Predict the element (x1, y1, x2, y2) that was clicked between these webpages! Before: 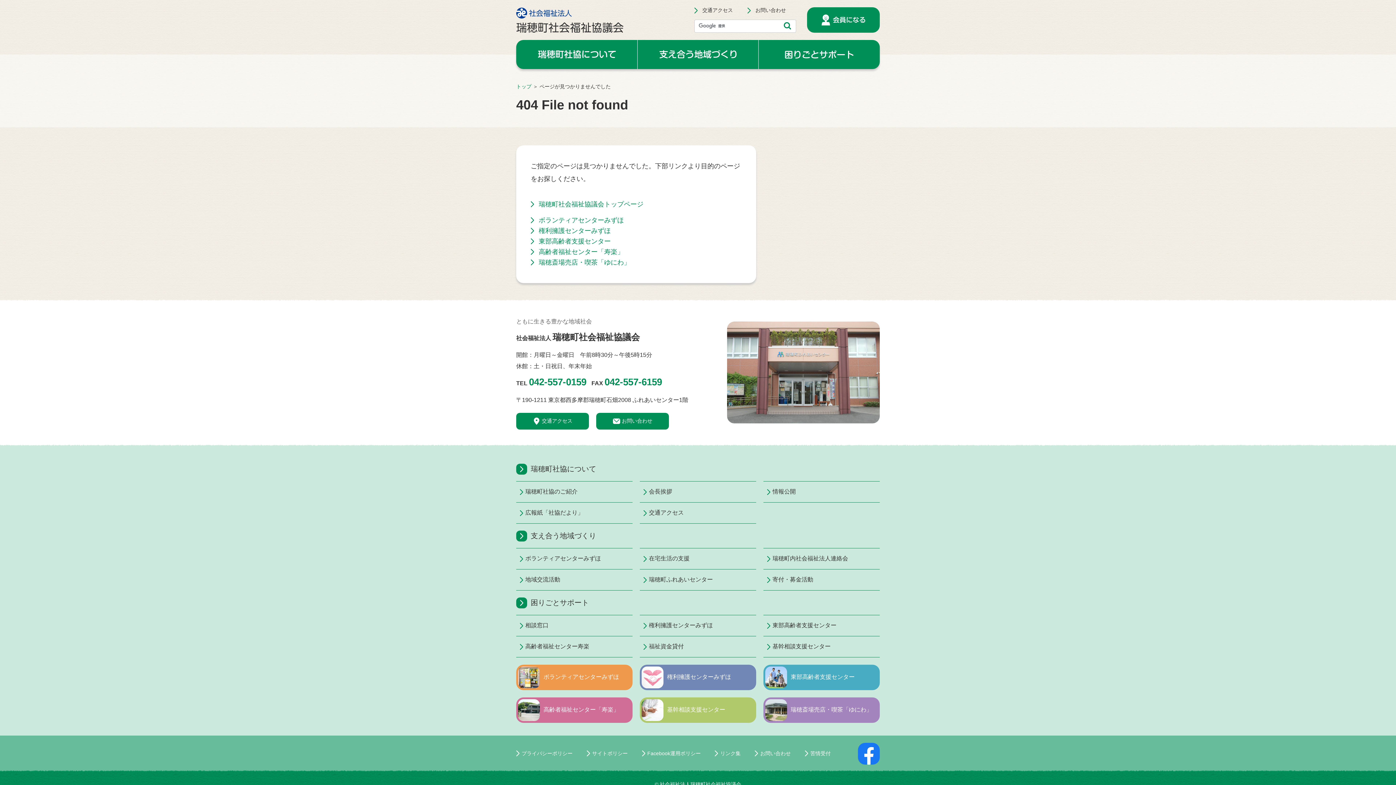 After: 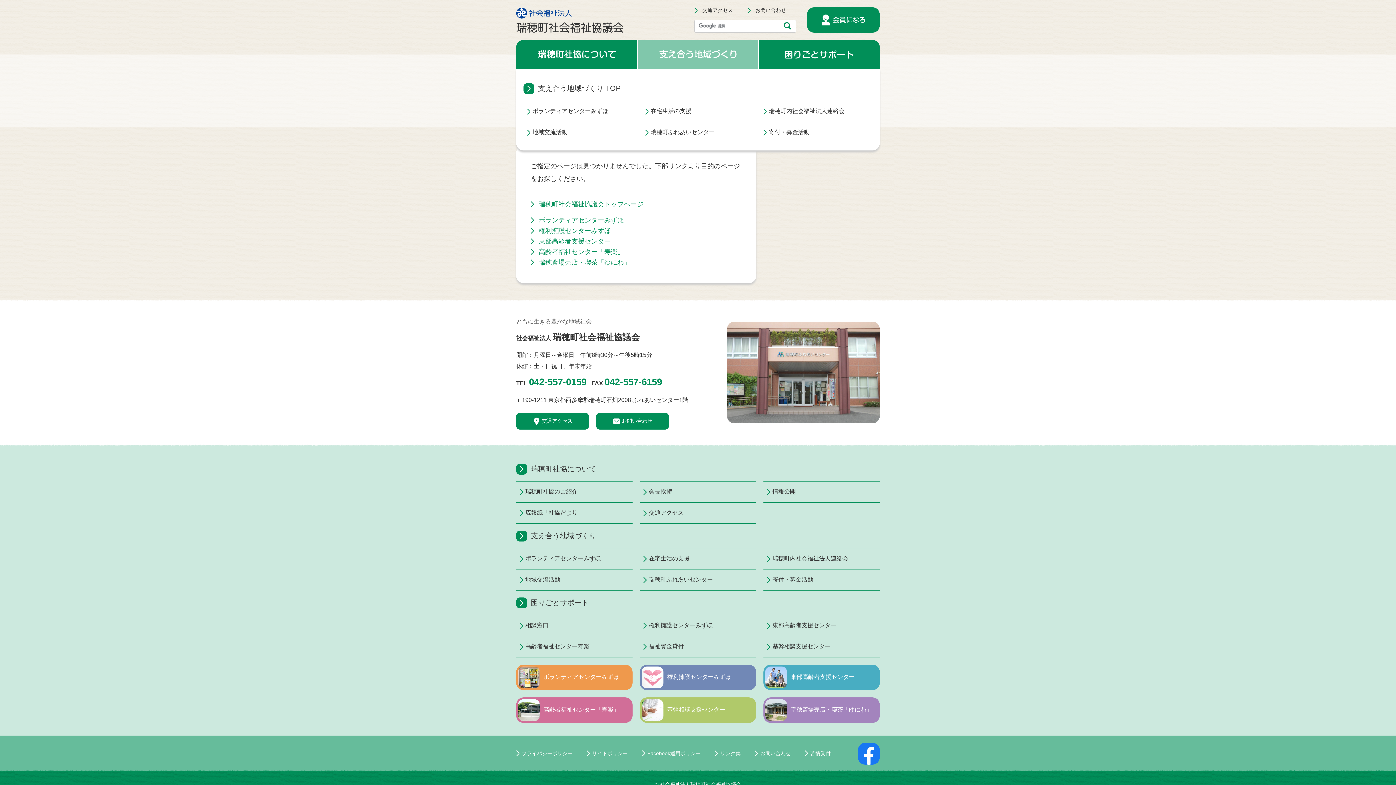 Action: label: 支え合う地域づくり bbox: (637, 40, 758, 69)